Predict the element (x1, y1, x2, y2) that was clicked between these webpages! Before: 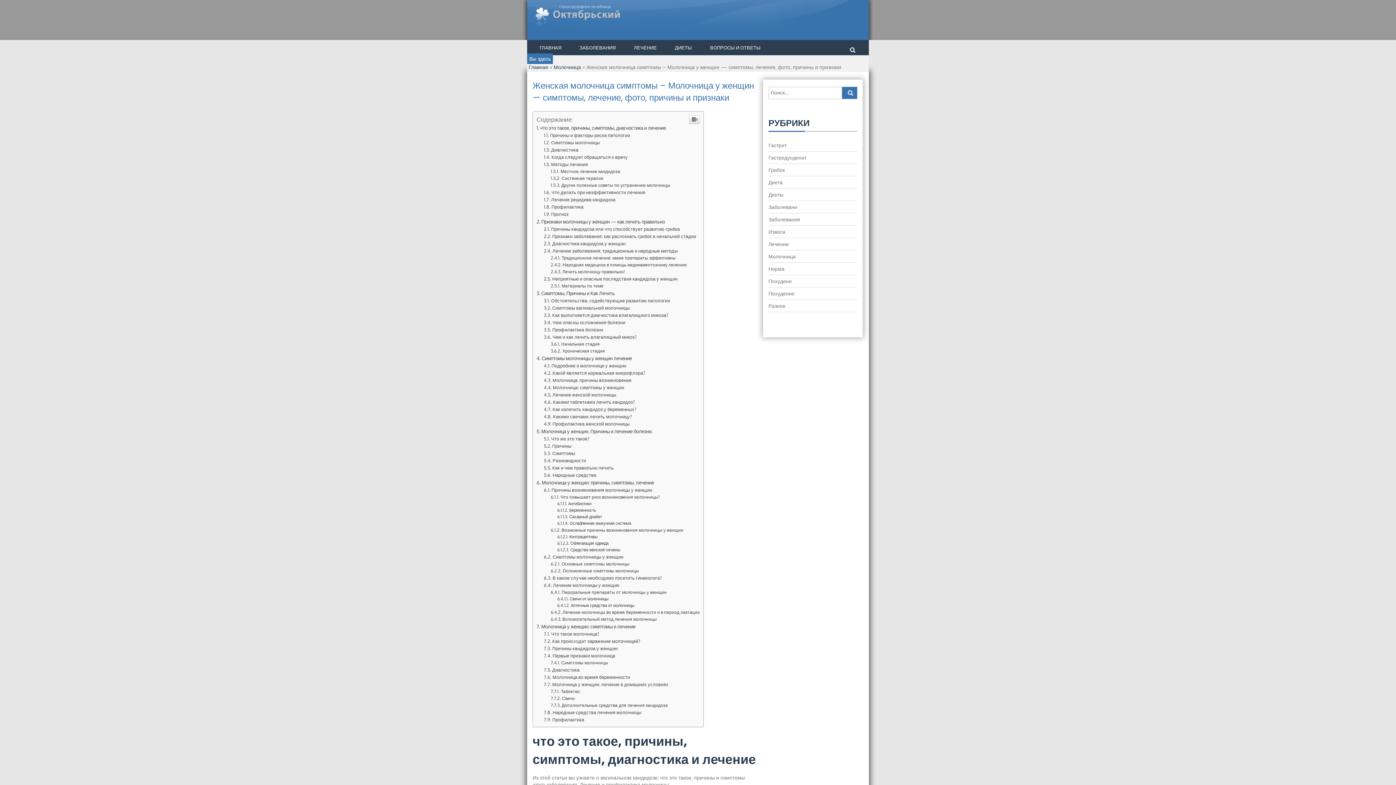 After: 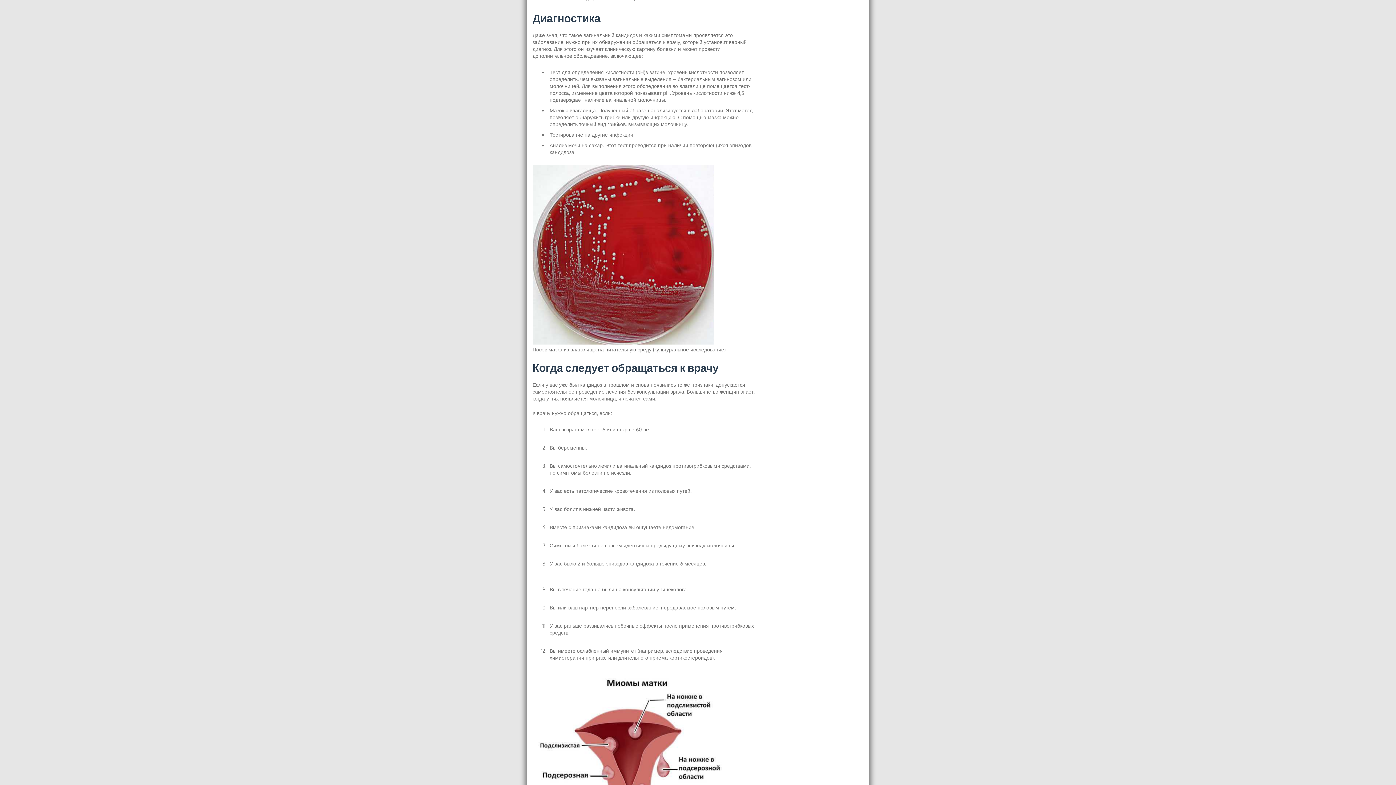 Action: bbox: (543, 397, 578, 402) label: Диагностика